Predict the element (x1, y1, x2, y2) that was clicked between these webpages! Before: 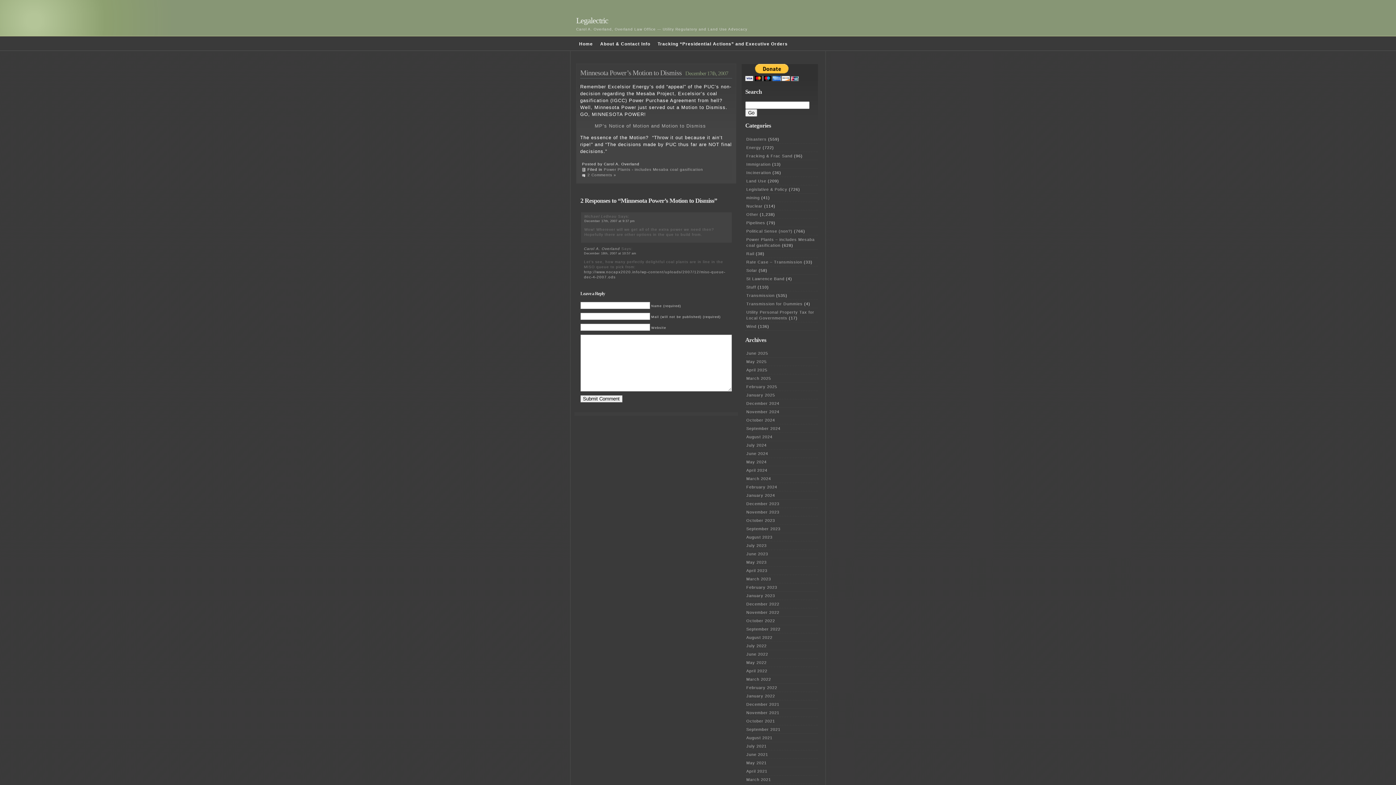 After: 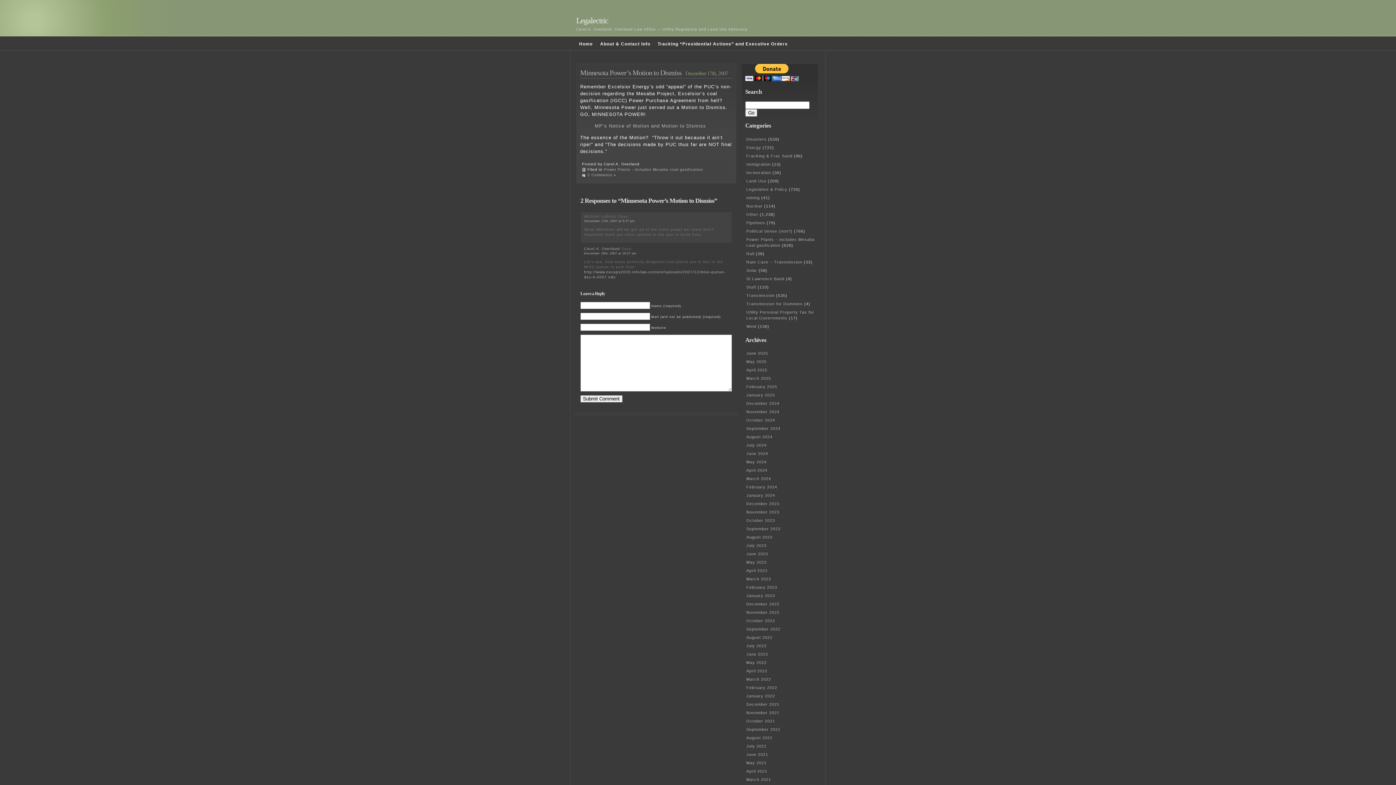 Action: label: Minnesota Power’s Motion to Dismiss bbox: (580, 69, 681, 76)